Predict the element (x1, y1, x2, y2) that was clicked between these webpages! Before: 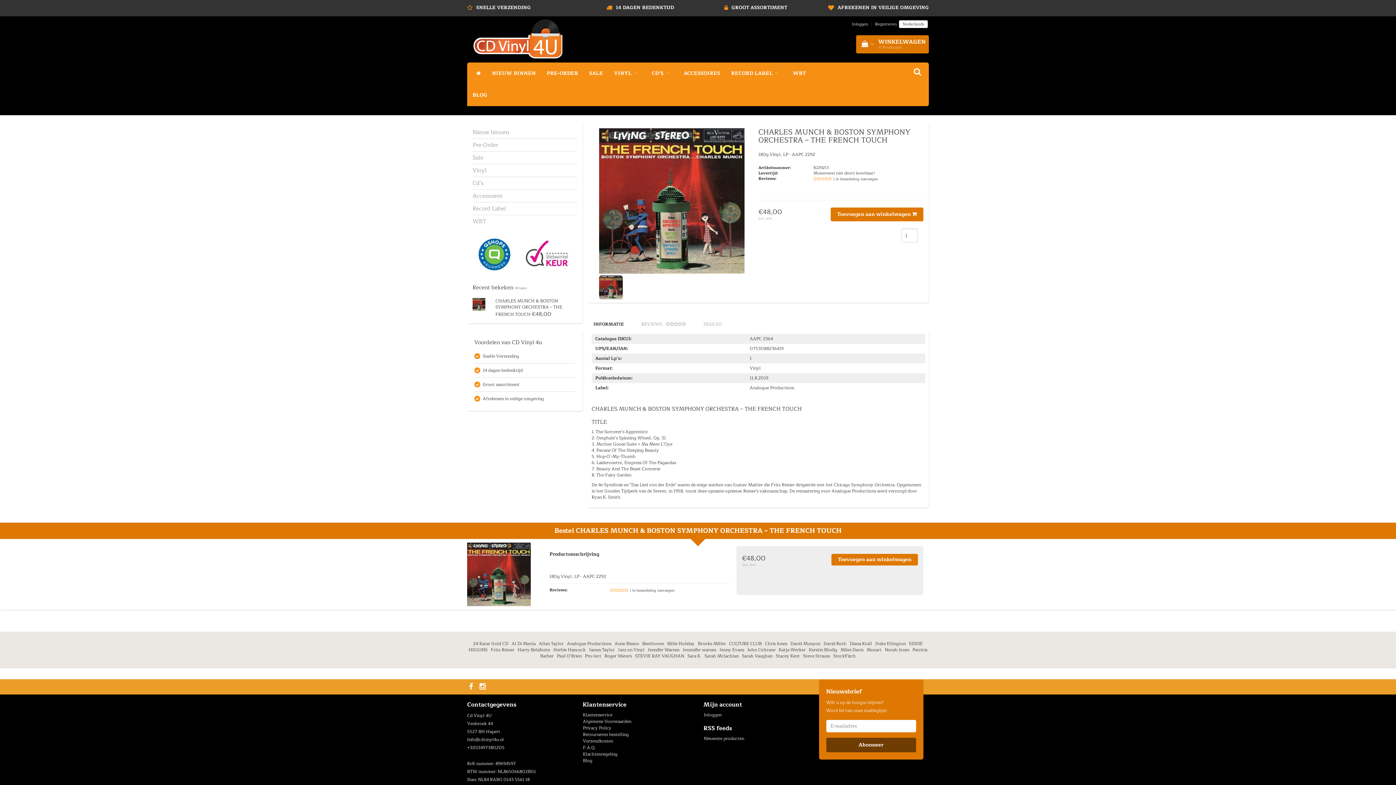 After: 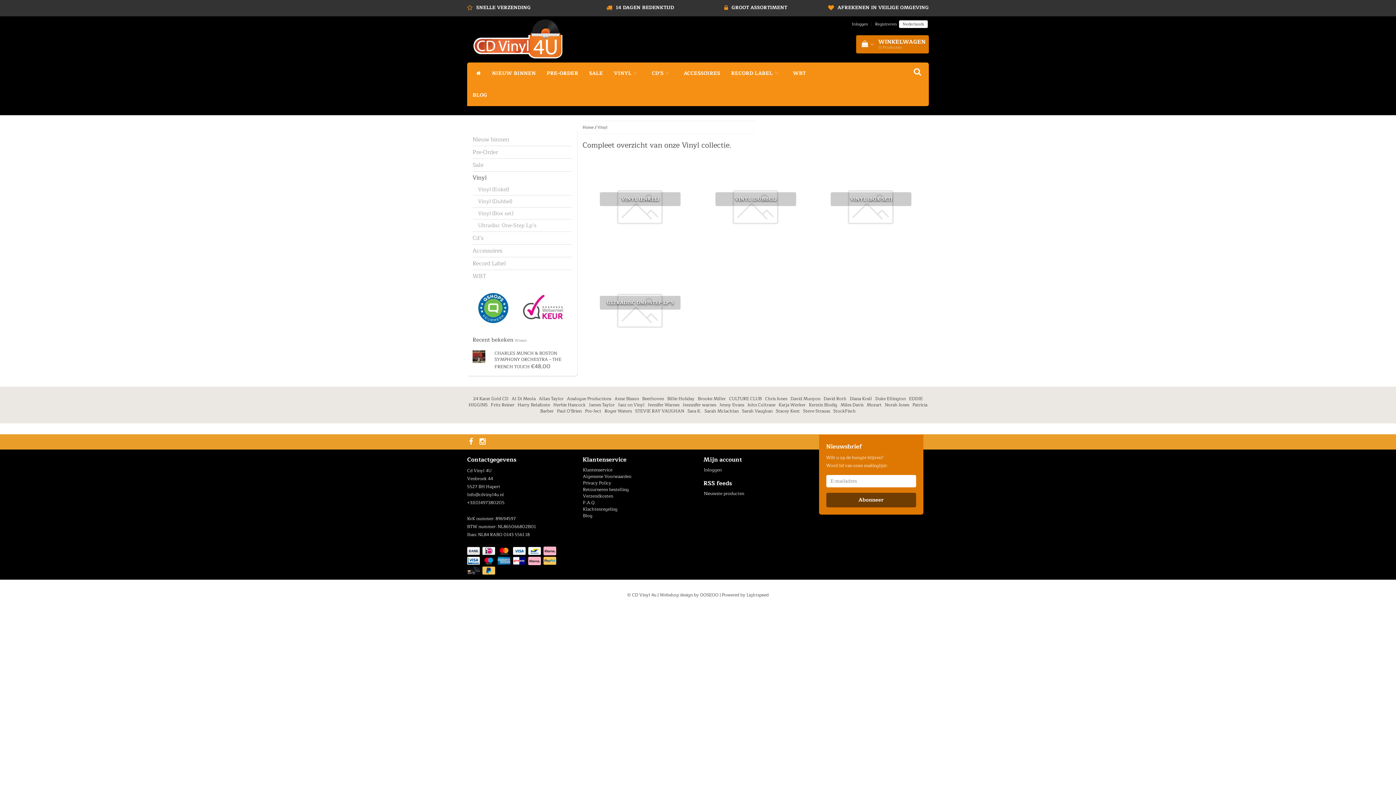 Action: bbox: (608, 62, 646, 84) label: VINYL 